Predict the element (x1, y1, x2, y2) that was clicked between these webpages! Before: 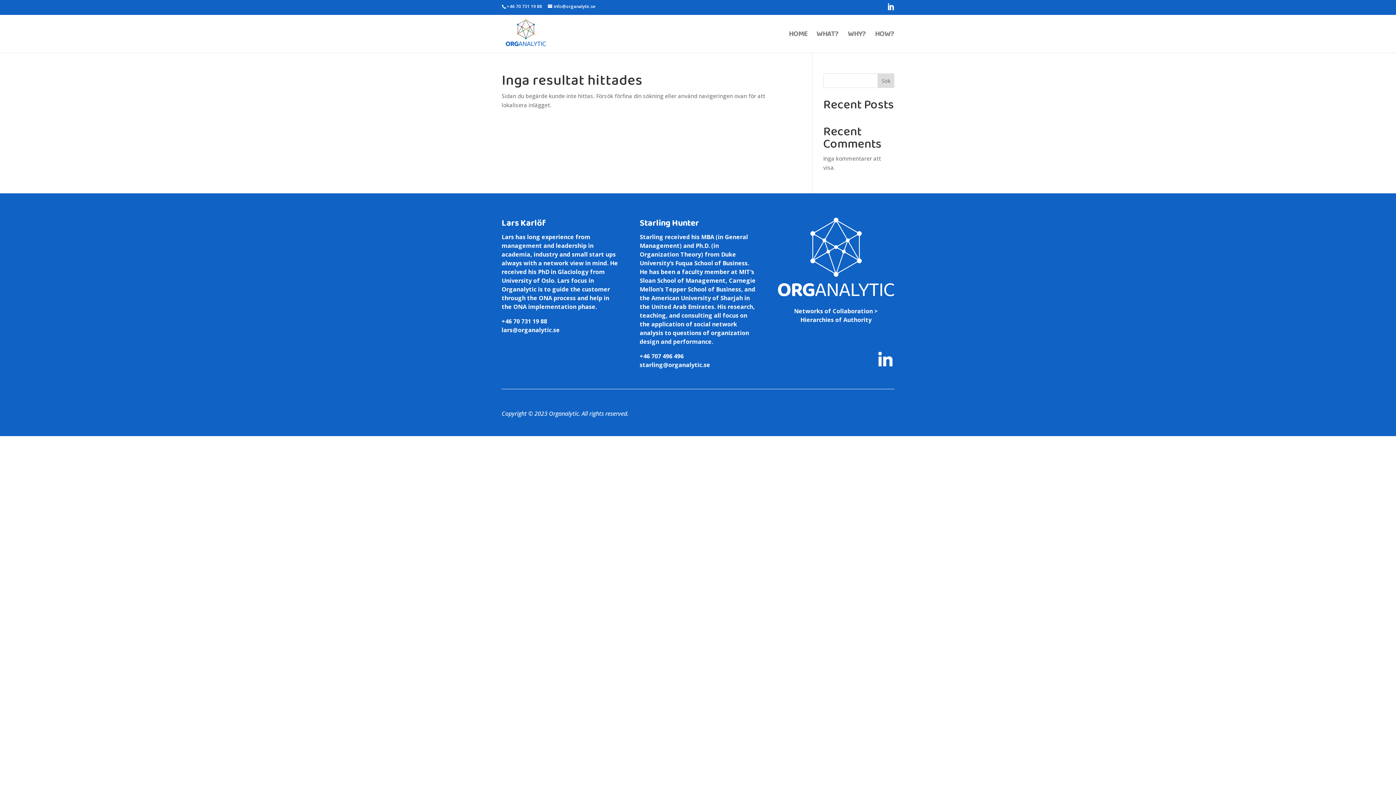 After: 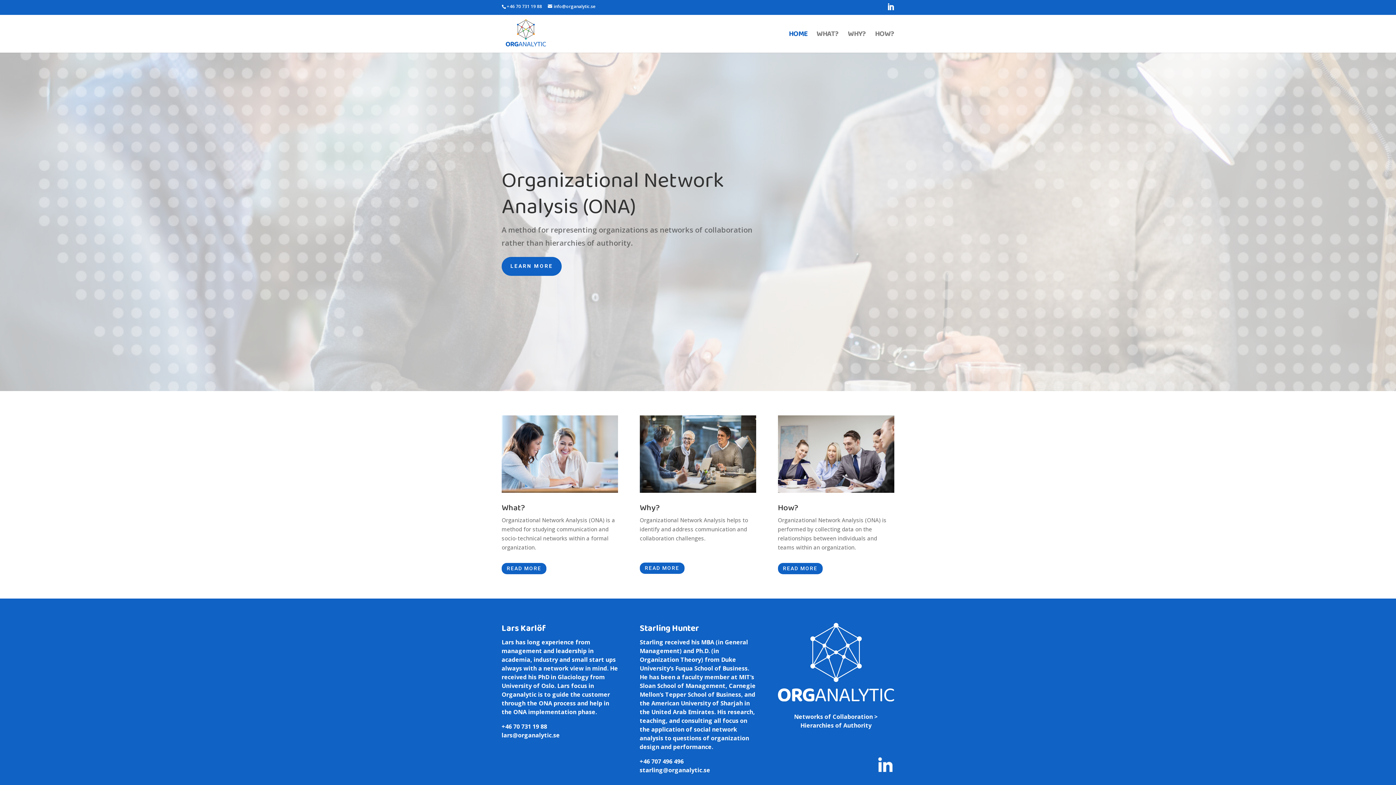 Action: label: HOME bbox: (789, 31, 807, 52)